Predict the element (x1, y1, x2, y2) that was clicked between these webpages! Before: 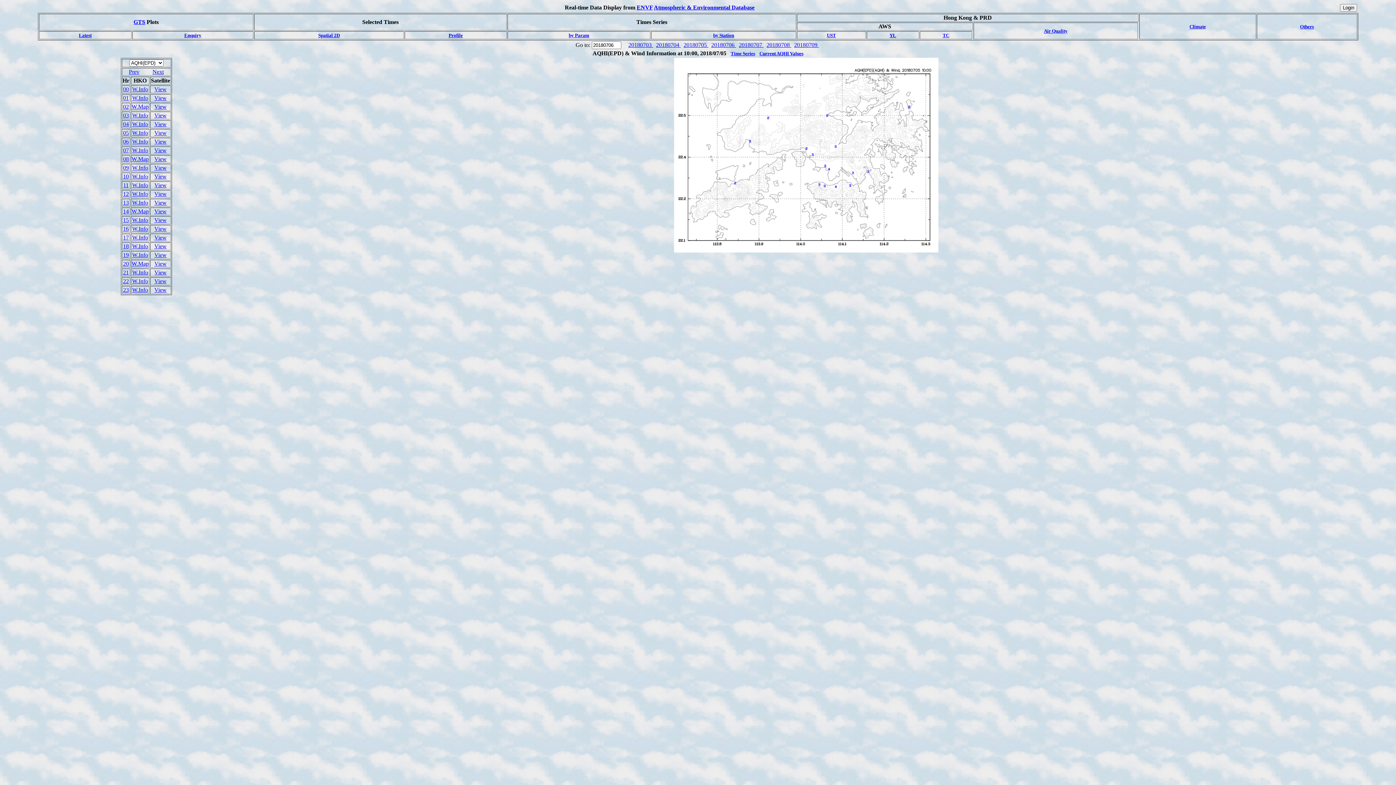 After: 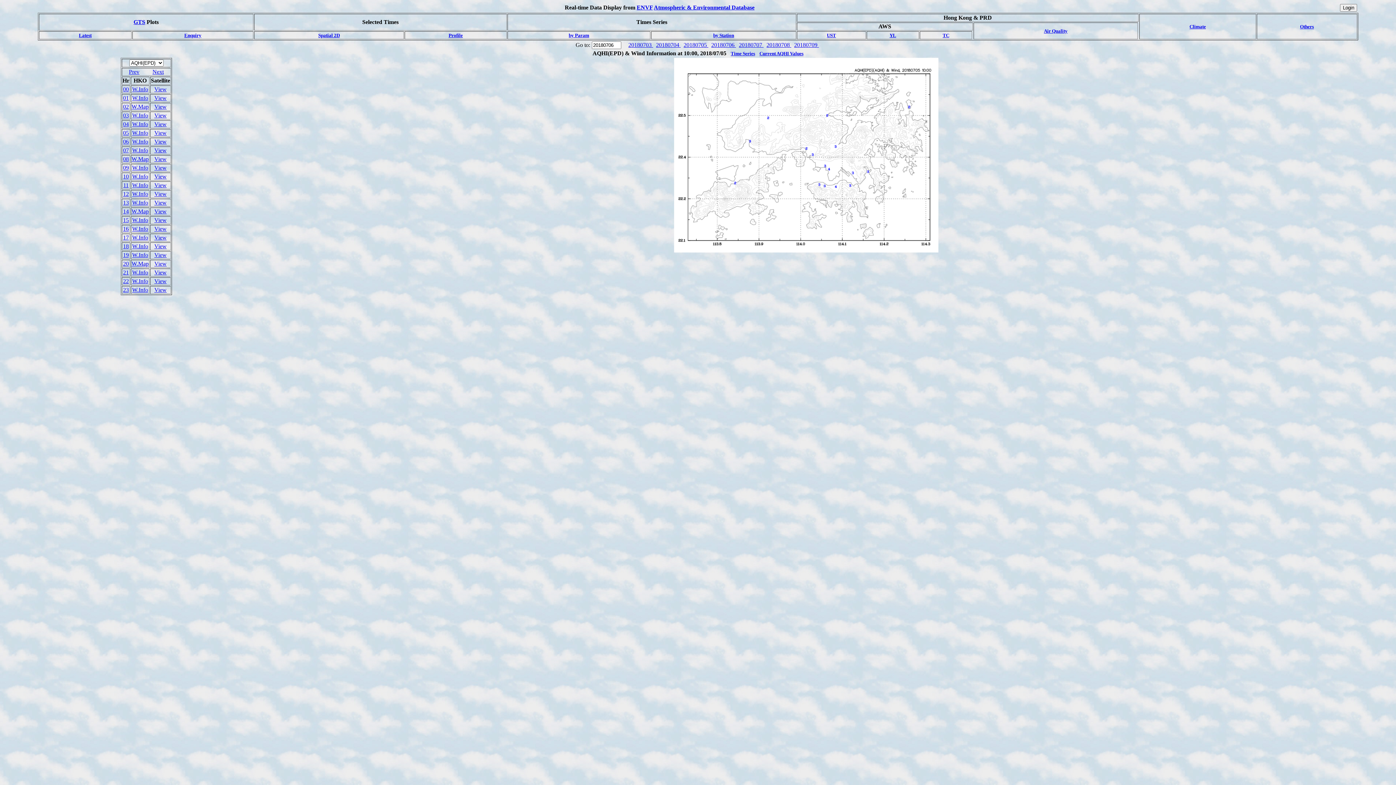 Action: bbox: (132, 147, 148, 153) label: W.Info